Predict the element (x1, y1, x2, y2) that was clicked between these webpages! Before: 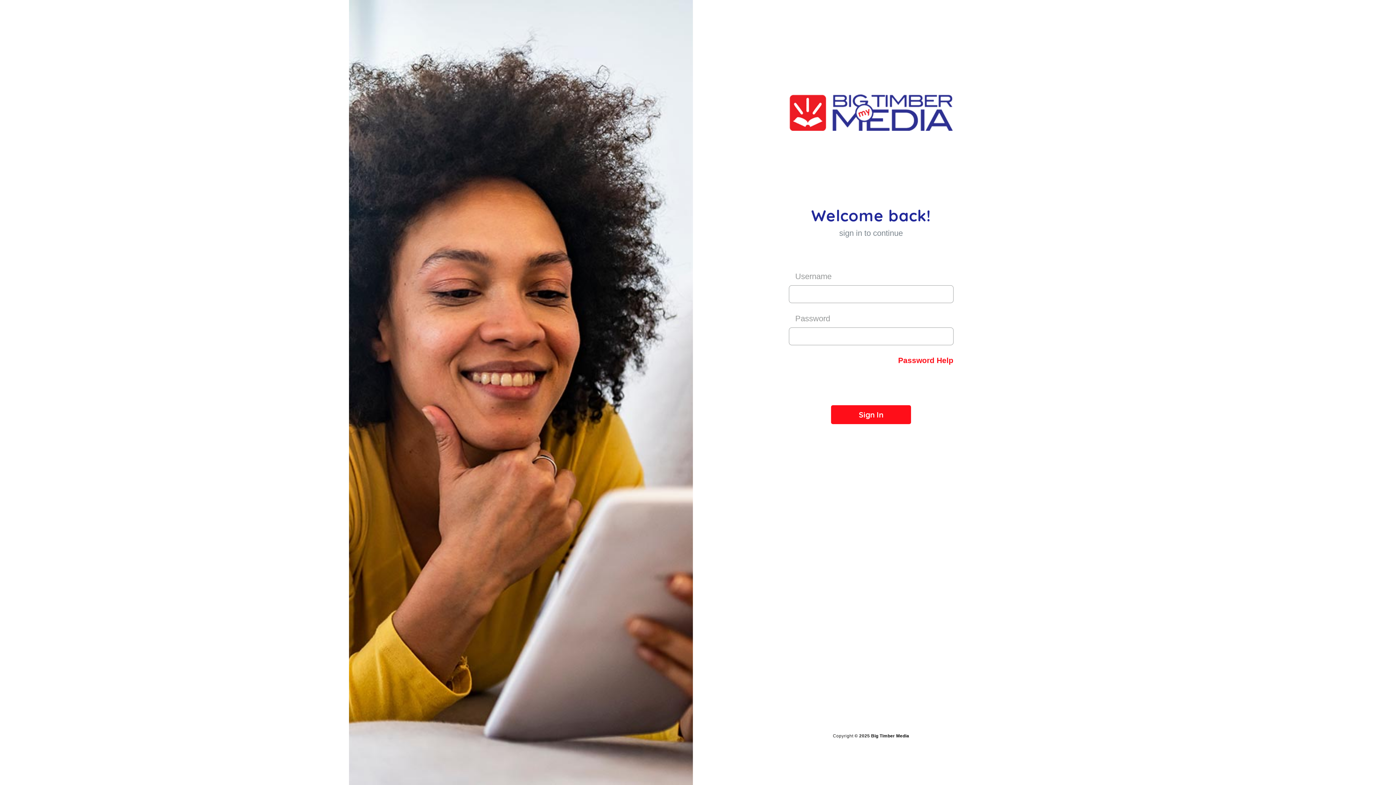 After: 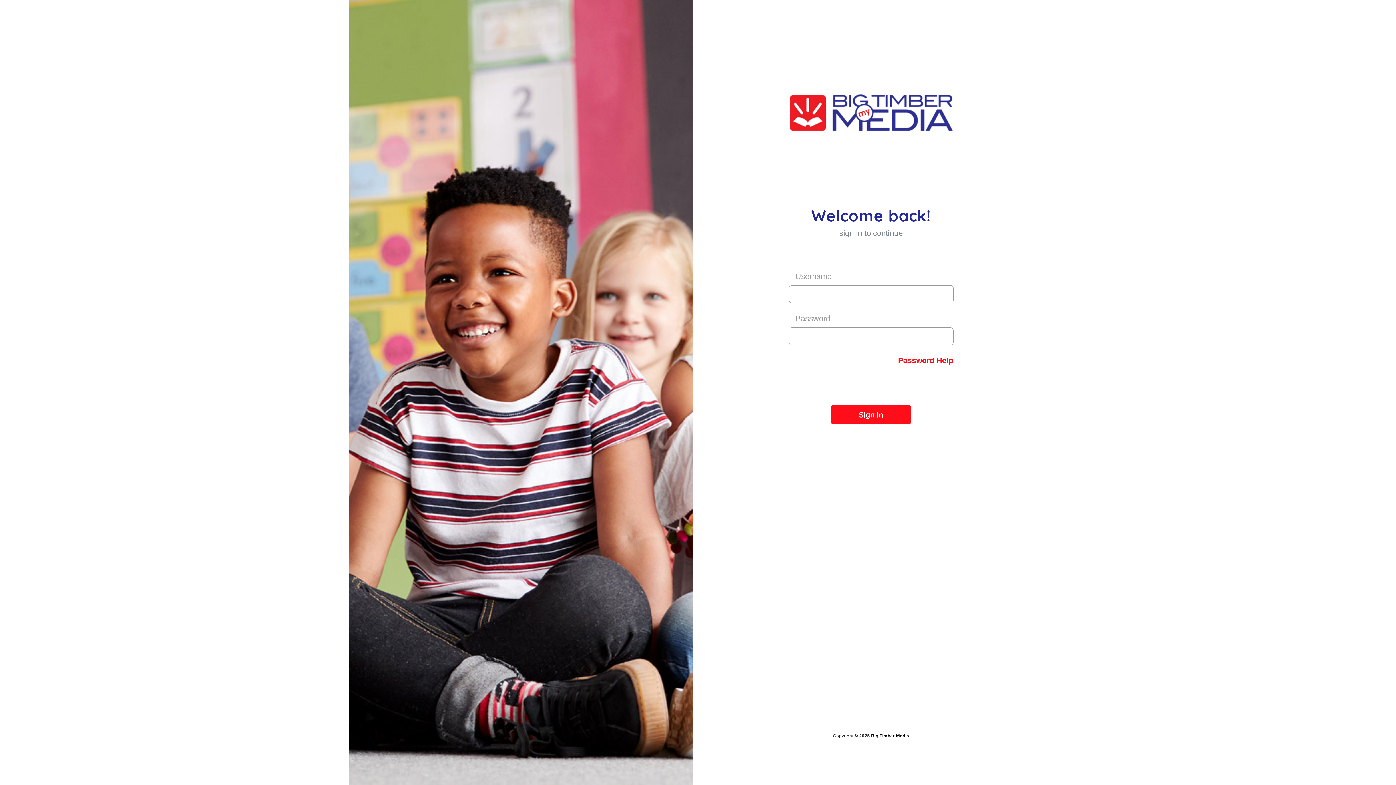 Action: bbox: (789, 94, 952, 133)